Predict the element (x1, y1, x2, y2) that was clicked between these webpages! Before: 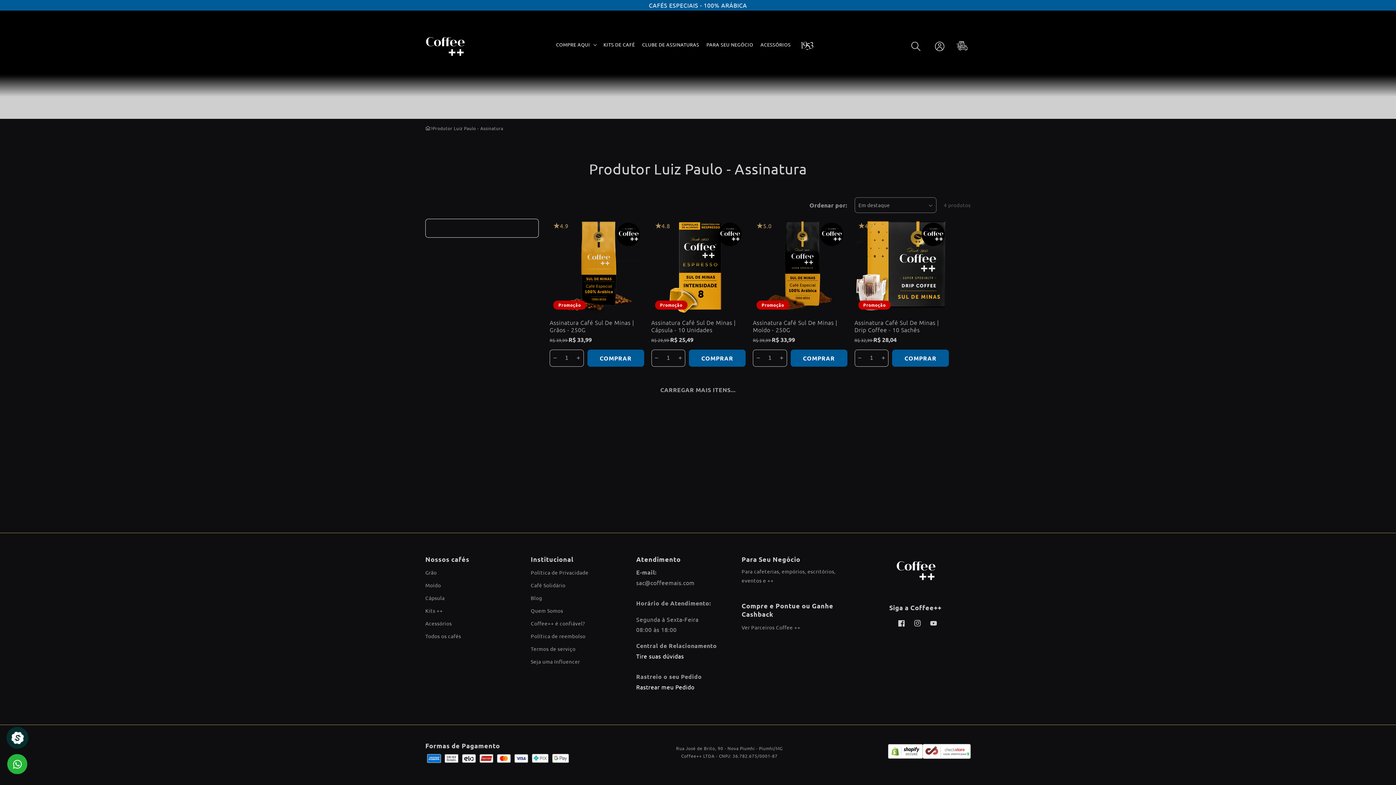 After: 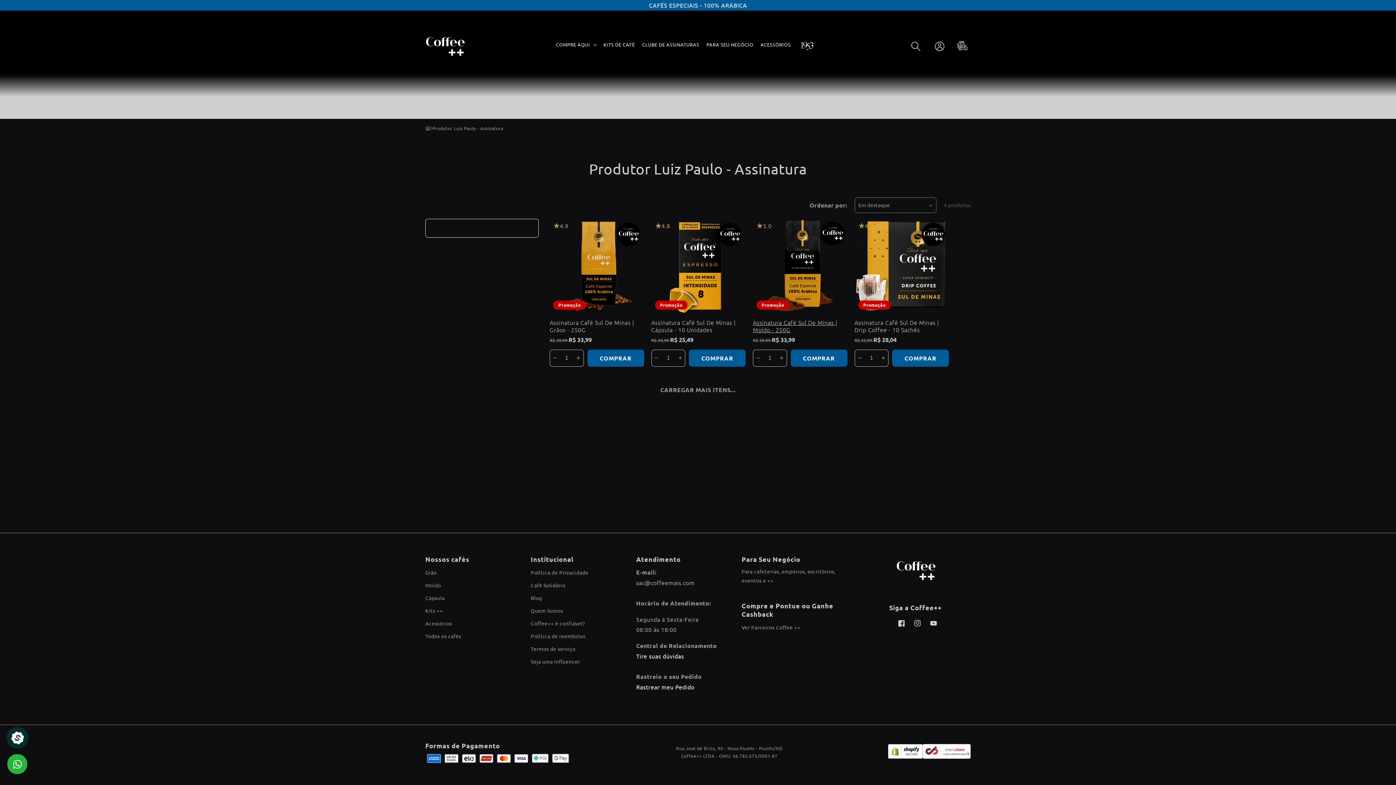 Action: label: COMPRAR bbox: (790, 349, 847, 366)